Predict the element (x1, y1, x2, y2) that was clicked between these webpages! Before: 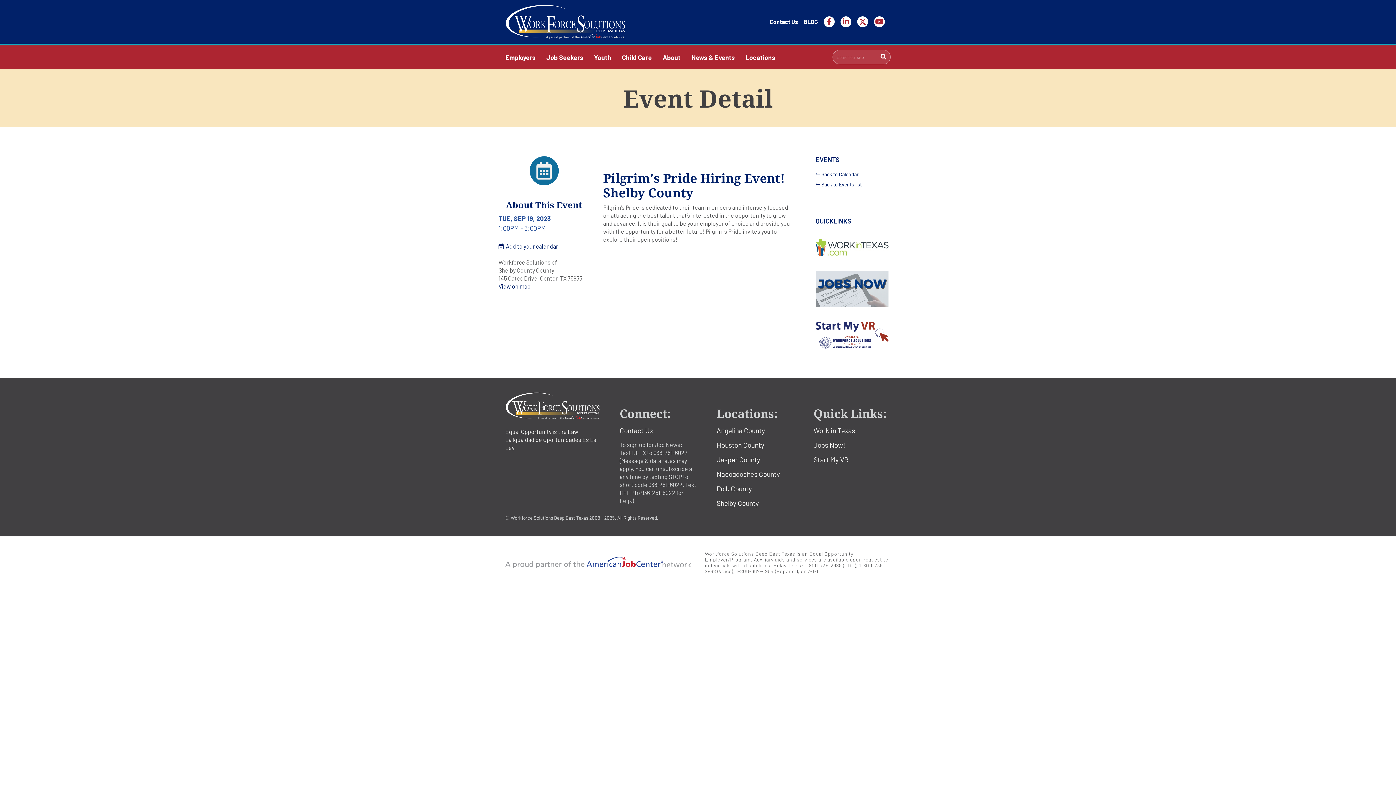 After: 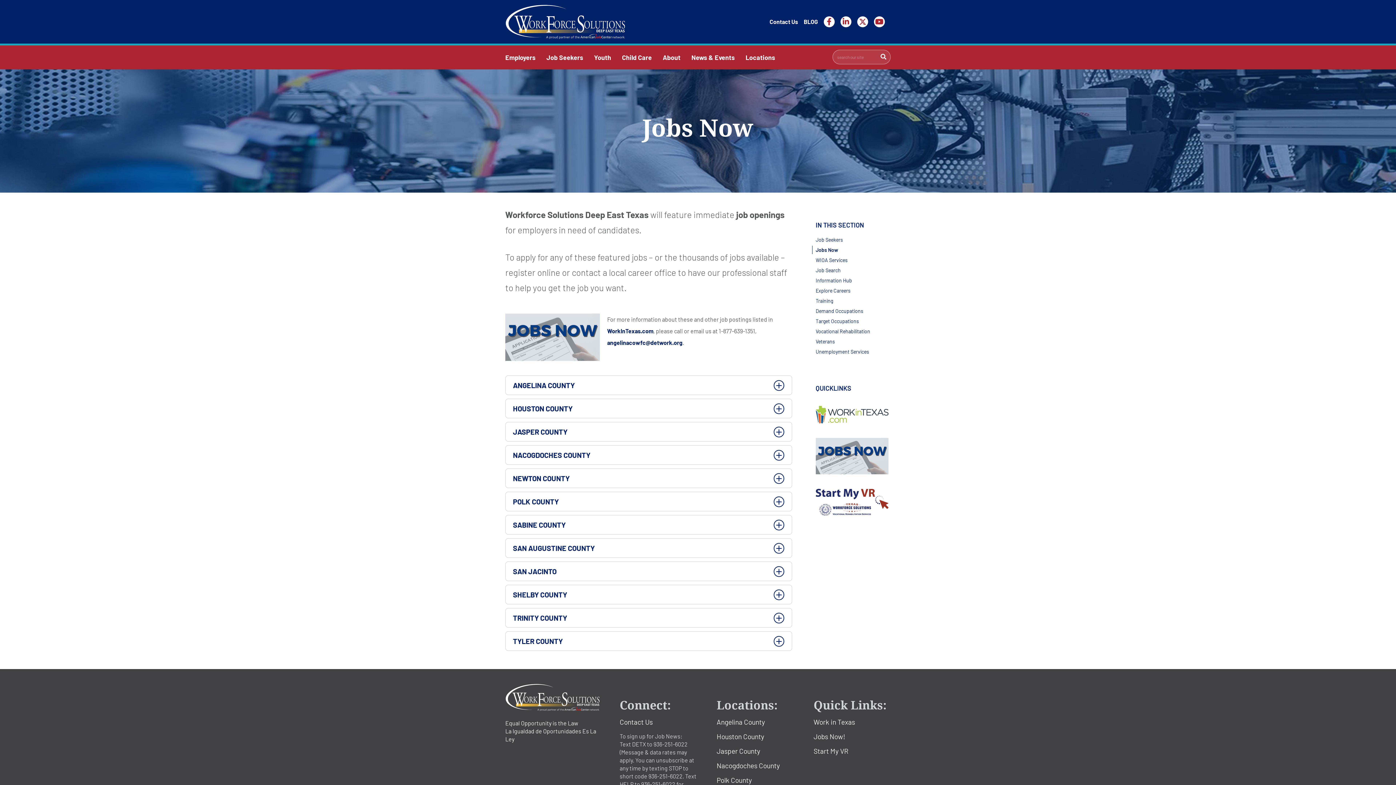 Action: bbox: (815, 270, 890, 307)